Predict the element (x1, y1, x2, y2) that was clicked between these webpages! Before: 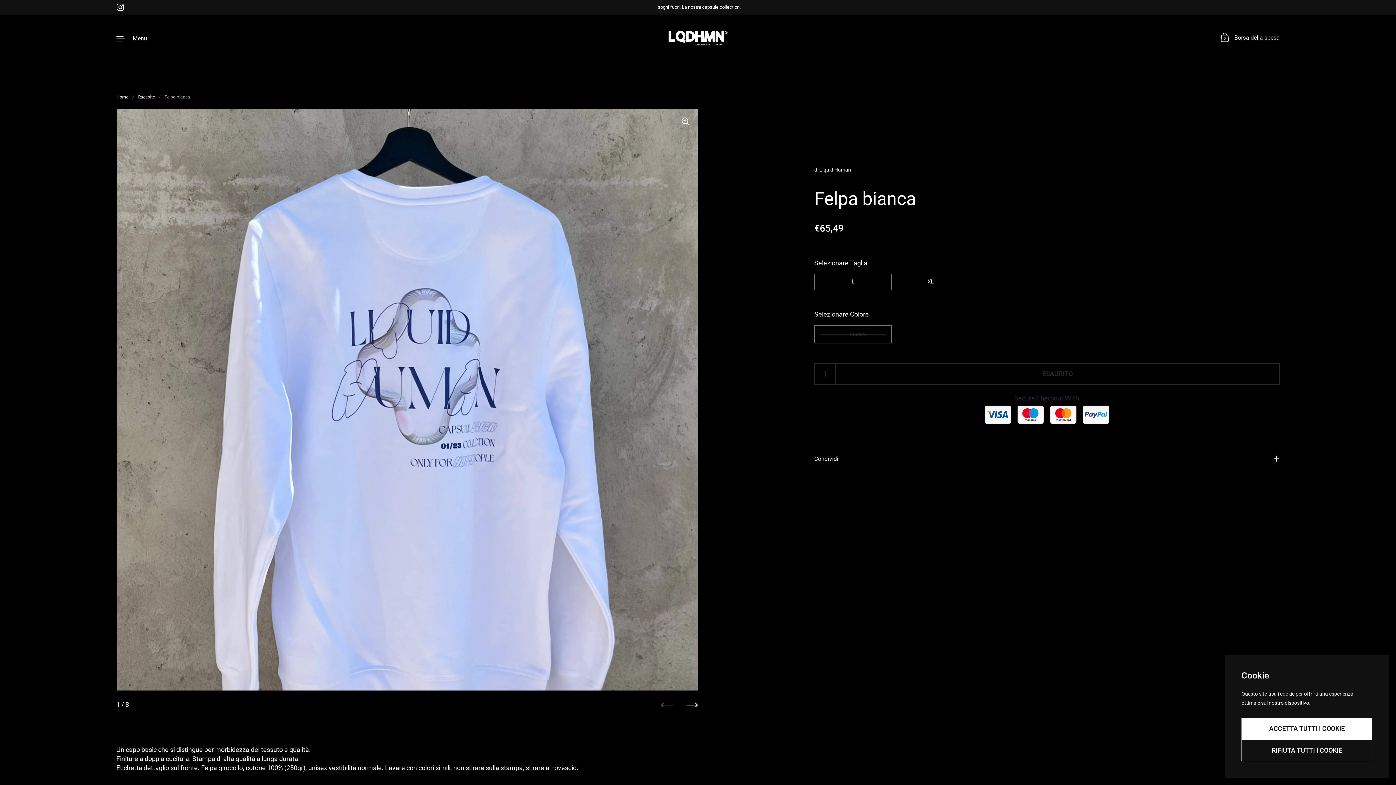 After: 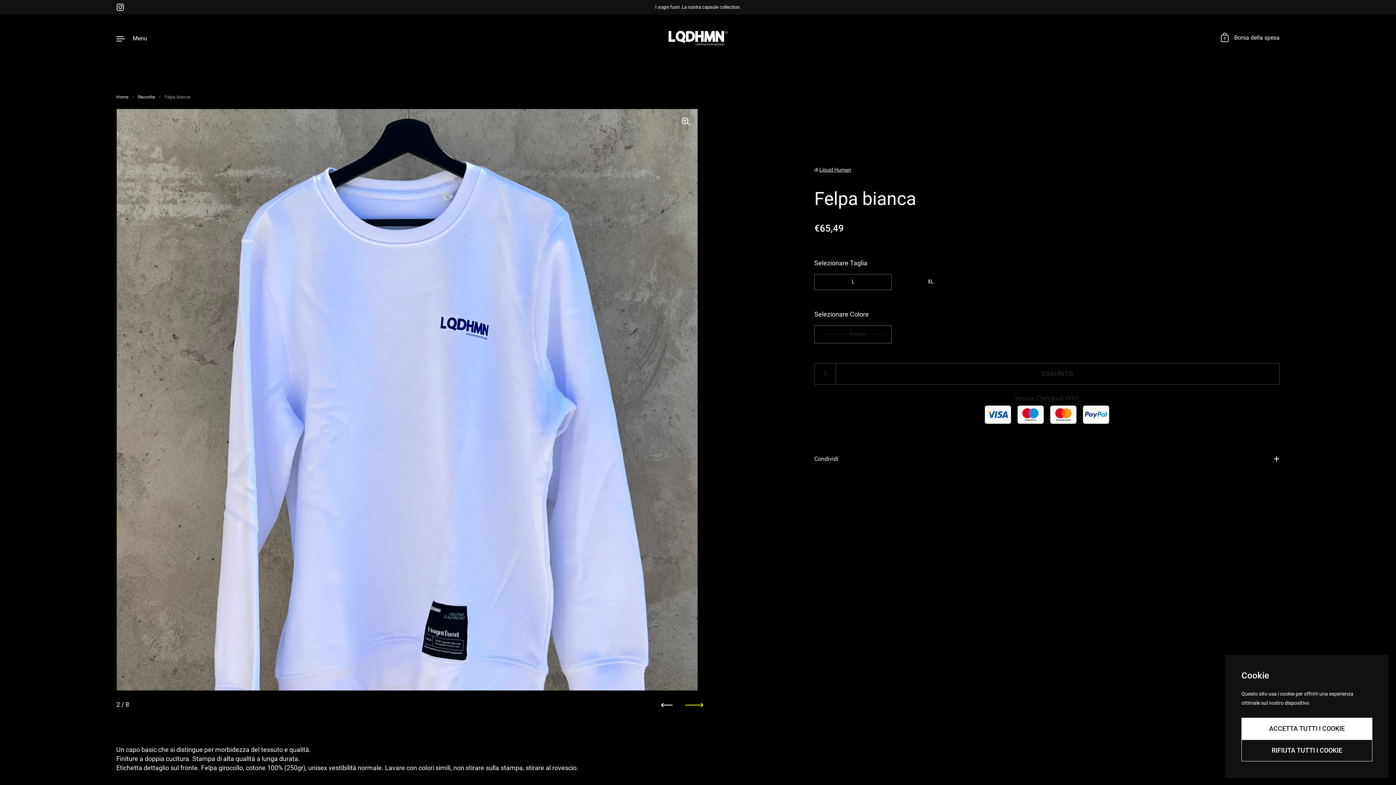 Action: bbox: (686, 699, 698, 711) label: Successivo